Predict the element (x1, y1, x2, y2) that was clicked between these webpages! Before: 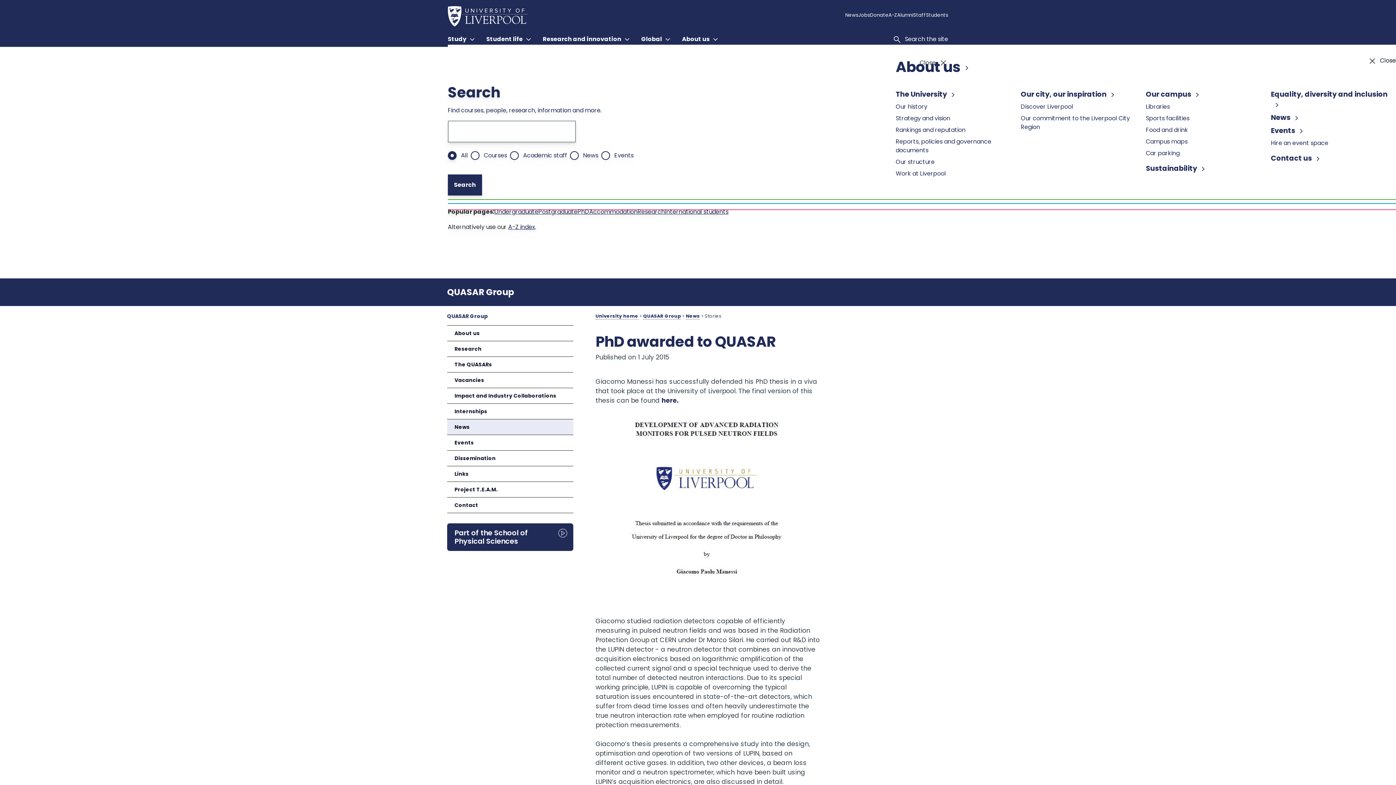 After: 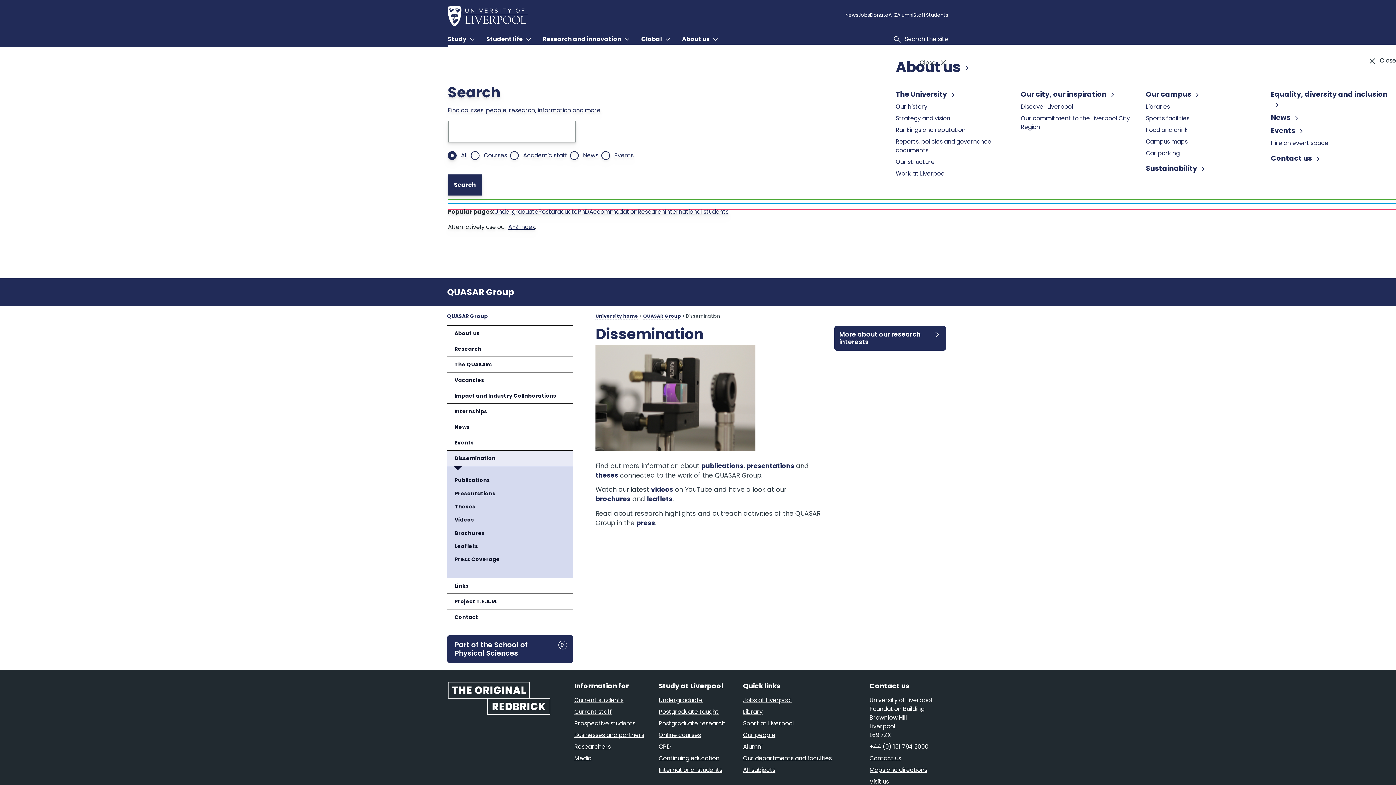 Action: bbox: (447, 465, 573, 481) label: Dissemination